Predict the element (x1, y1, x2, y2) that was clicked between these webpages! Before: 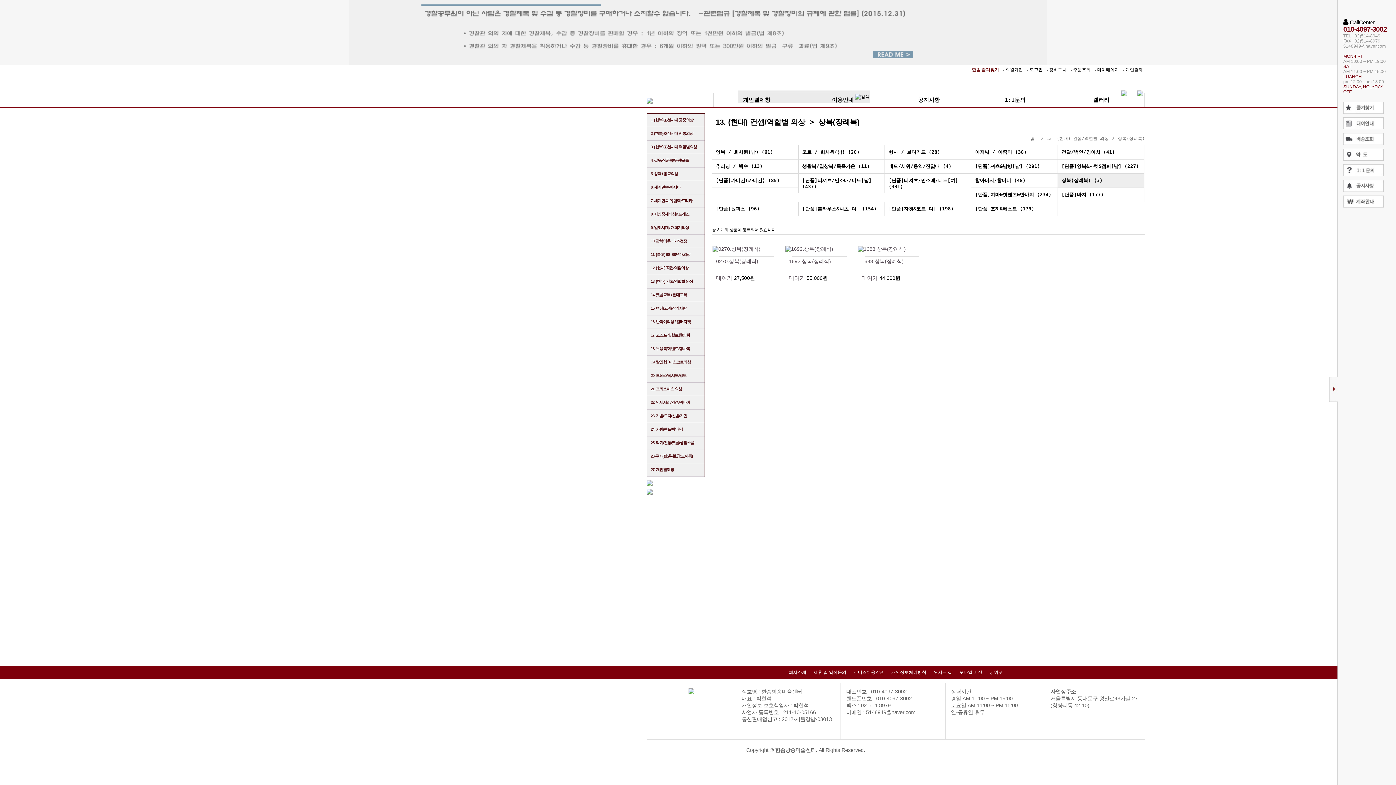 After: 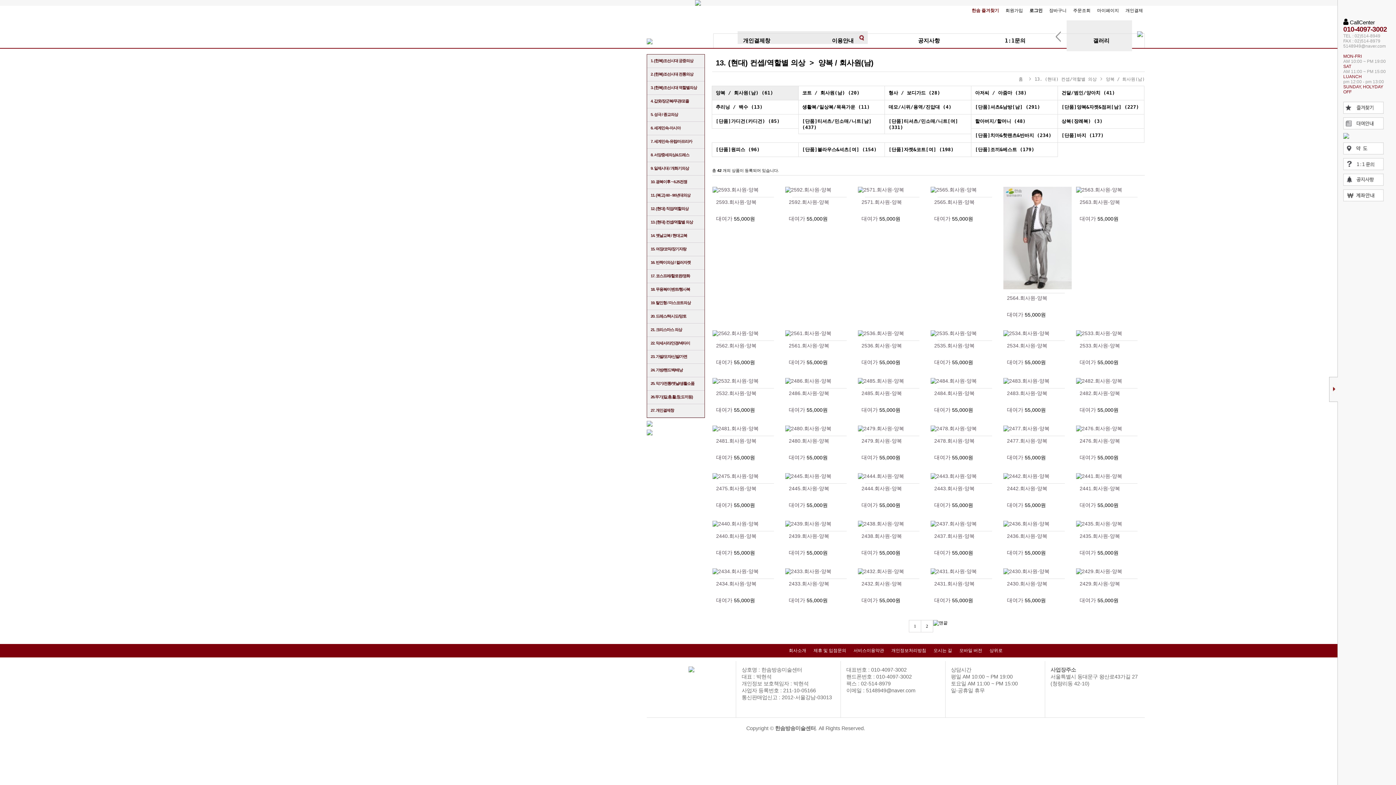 Action: bbox: (712, 145, 798, 159) label: 양복 / 회사원(남) (61)